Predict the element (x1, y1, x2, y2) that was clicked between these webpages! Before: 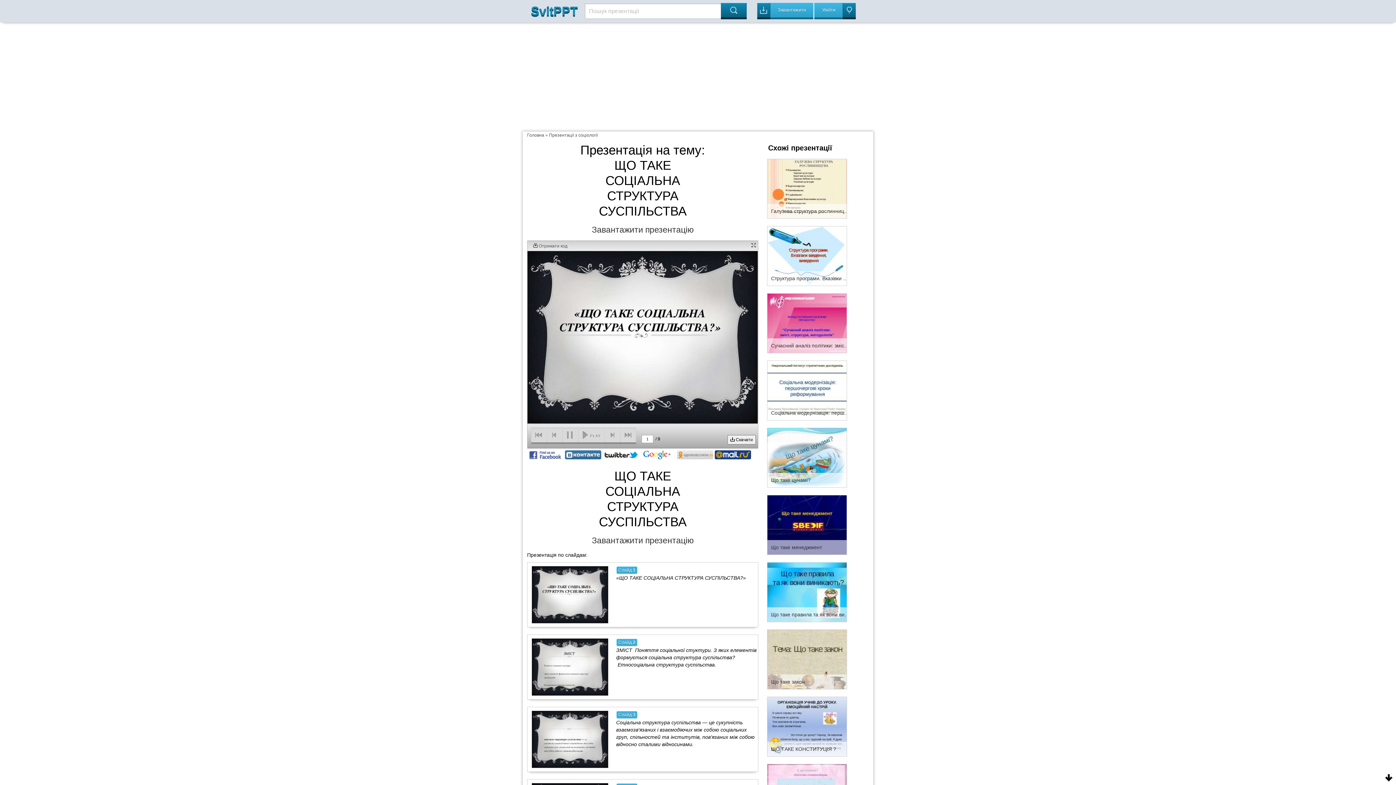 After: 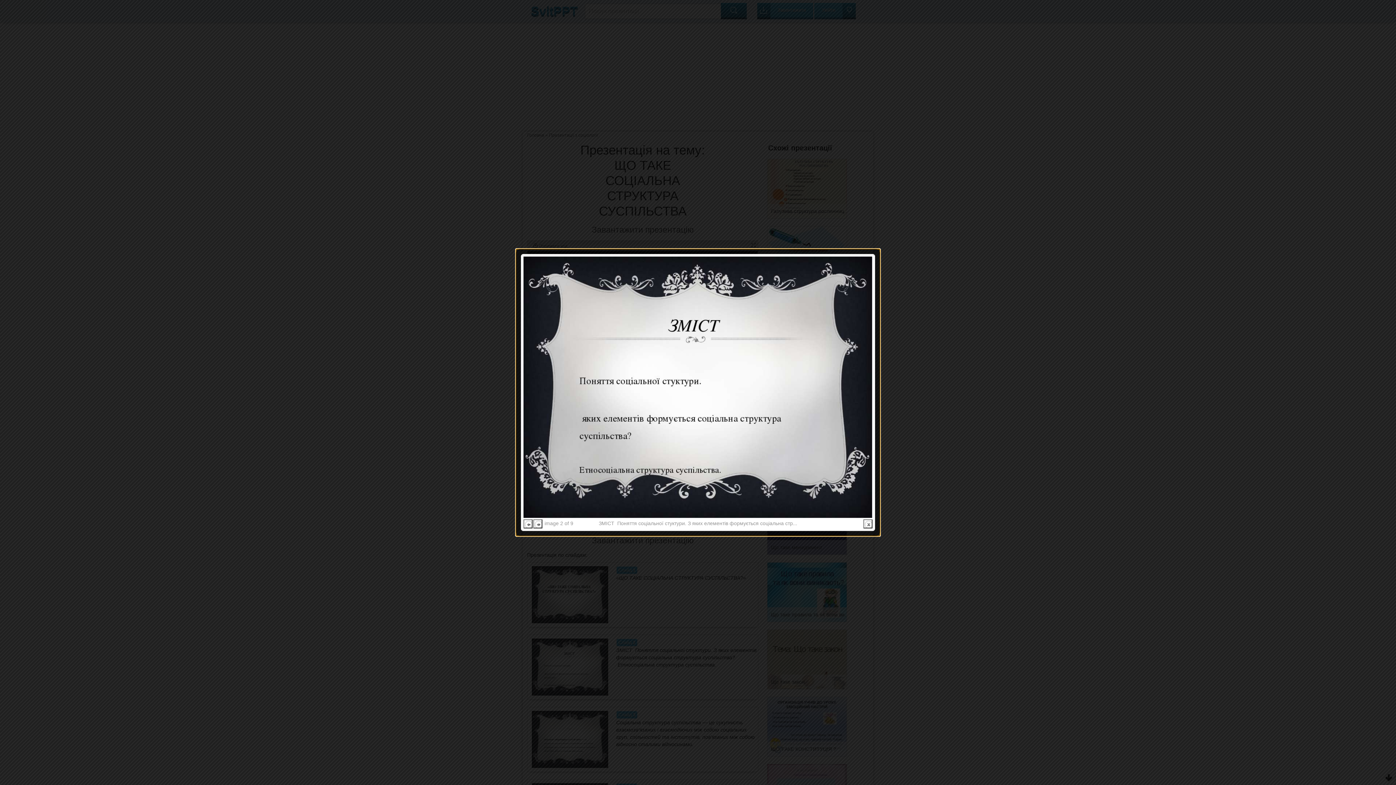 Action: bbox: (532, 664, 608, 670)